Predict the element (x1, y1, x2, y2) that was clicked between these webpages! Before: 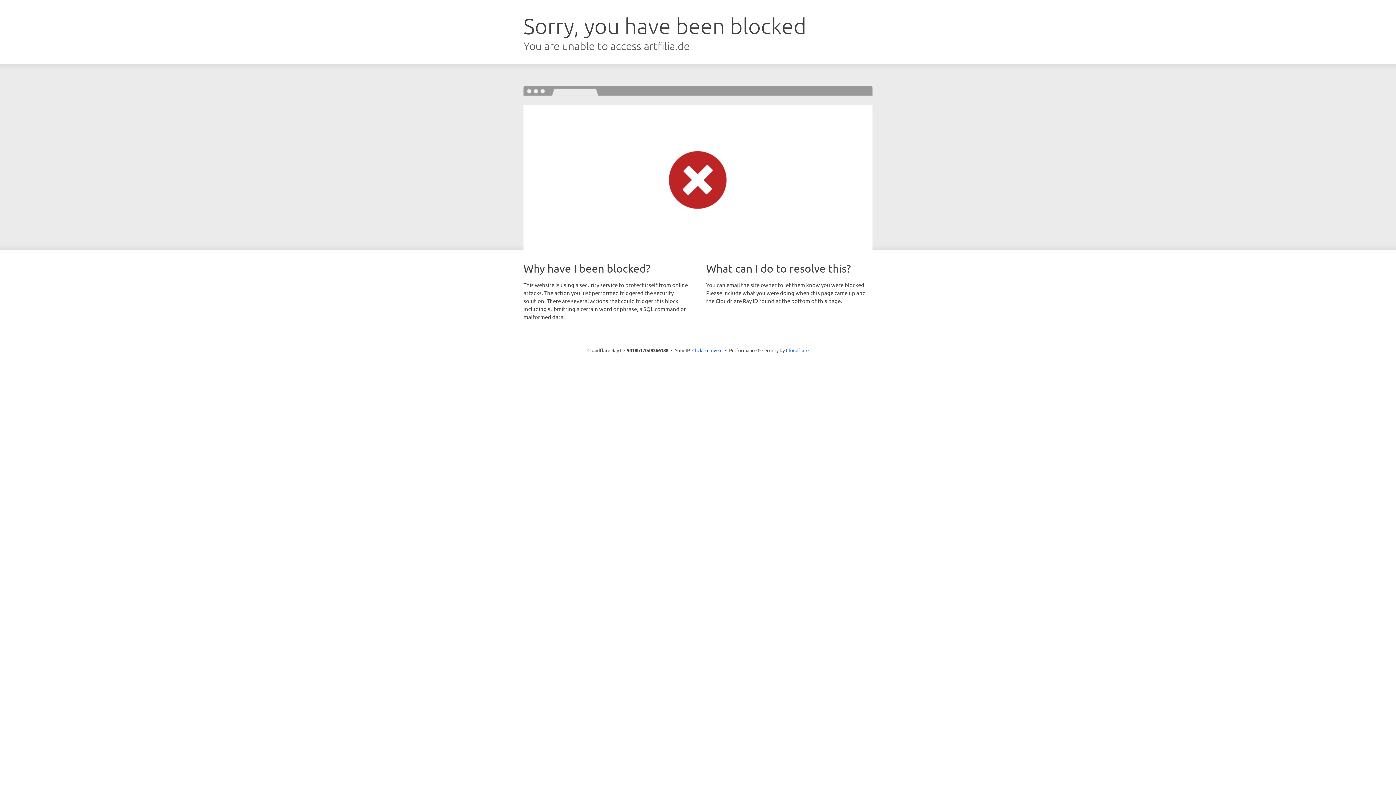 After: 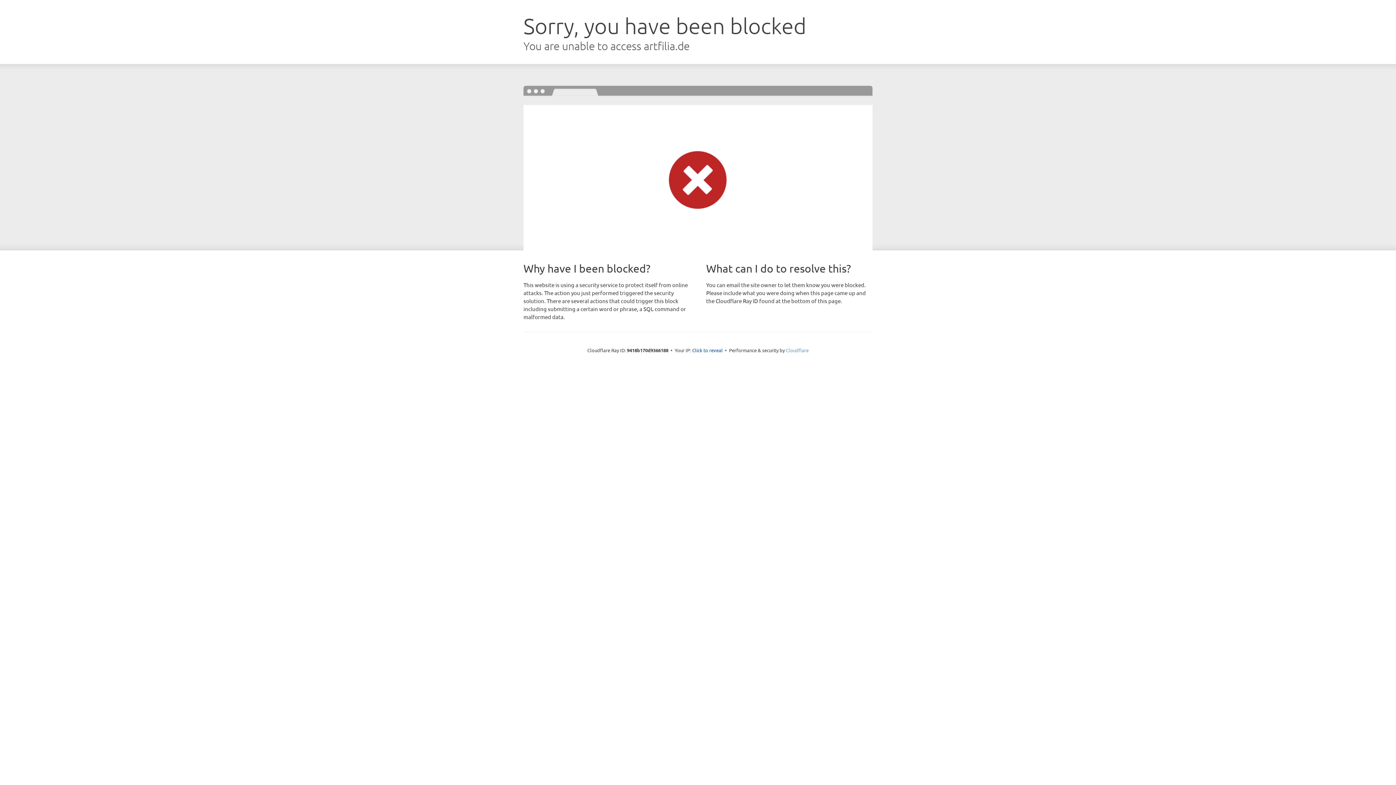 Action: label: Cloudflare bbox: (786, 347, 808, 353)